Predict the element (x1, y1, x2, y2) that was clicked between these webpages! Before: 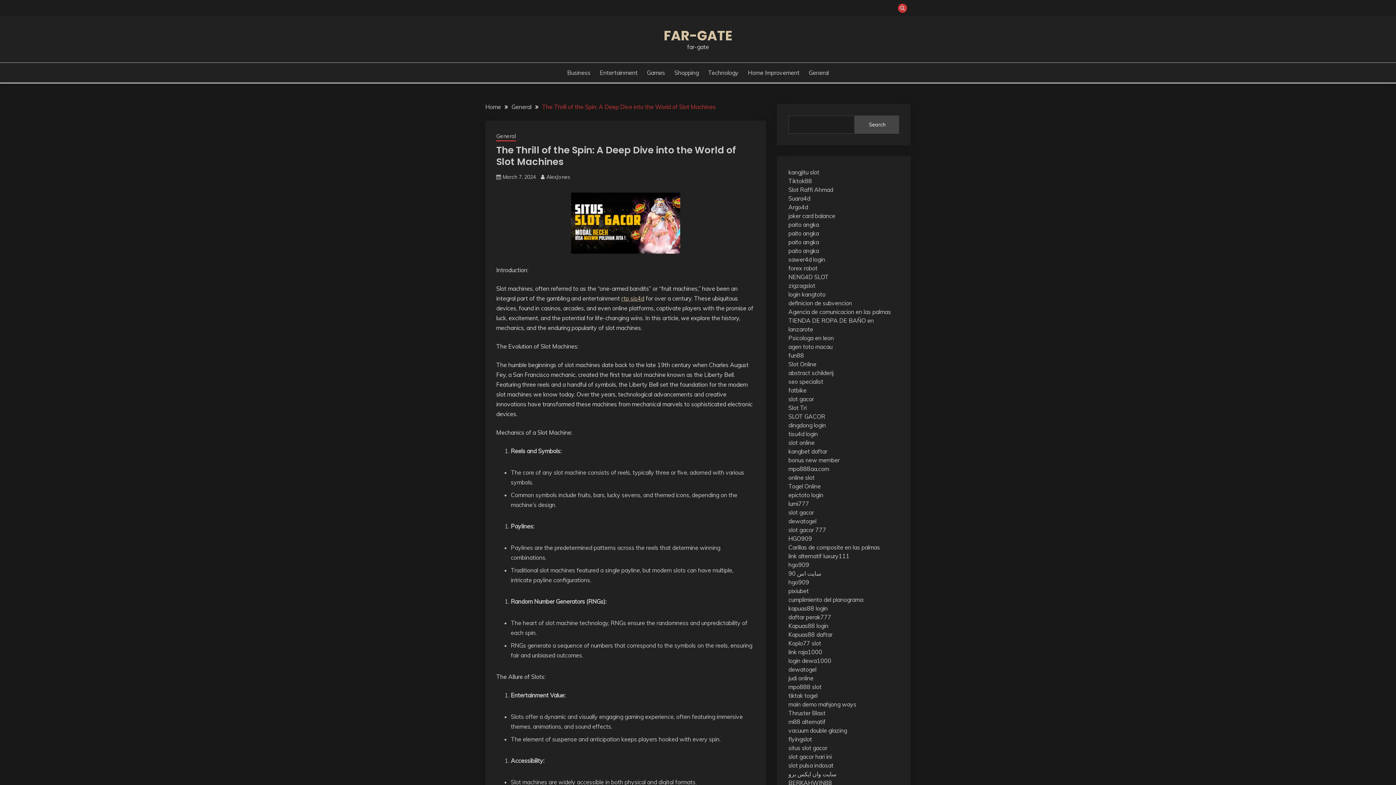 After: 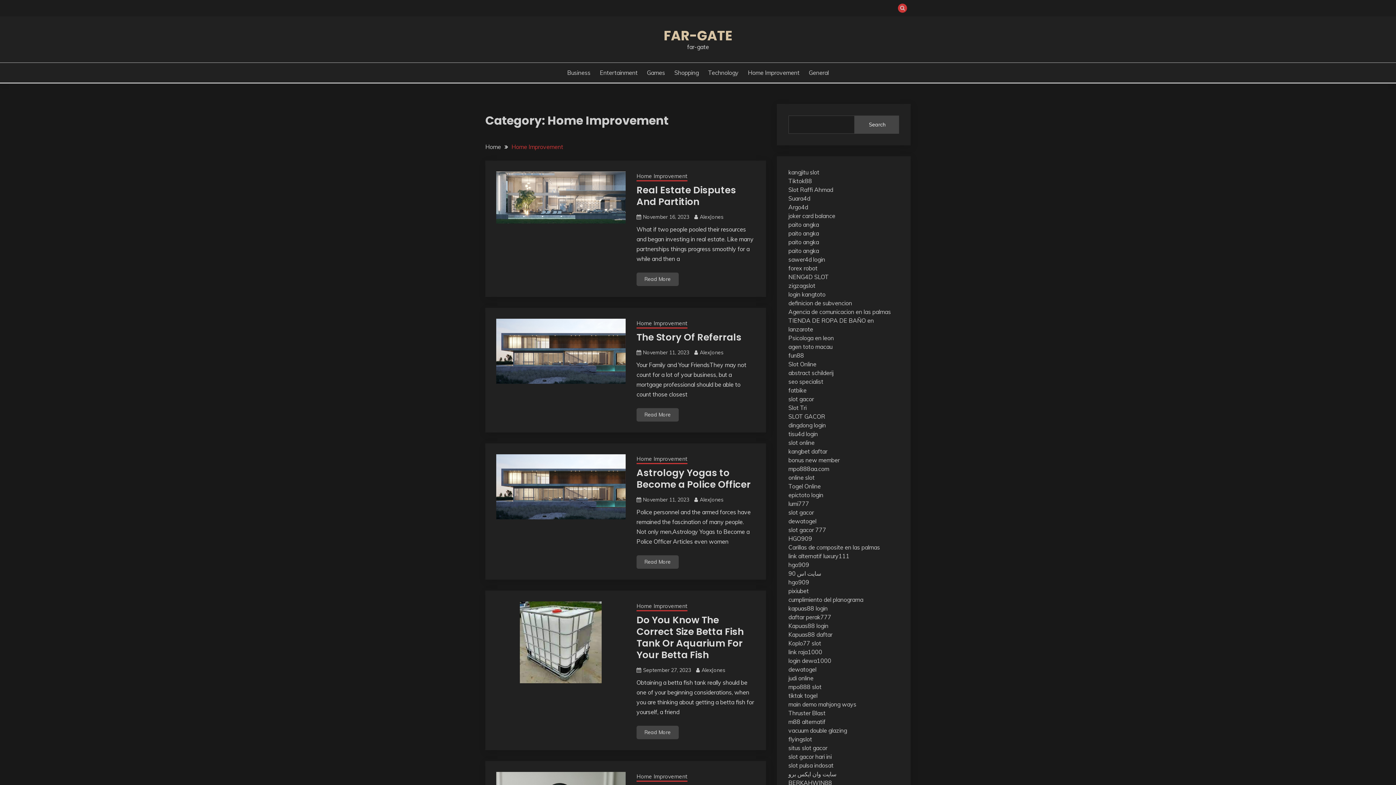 Action: bbox: (748, 68, 799, 77) label: Home Improvement